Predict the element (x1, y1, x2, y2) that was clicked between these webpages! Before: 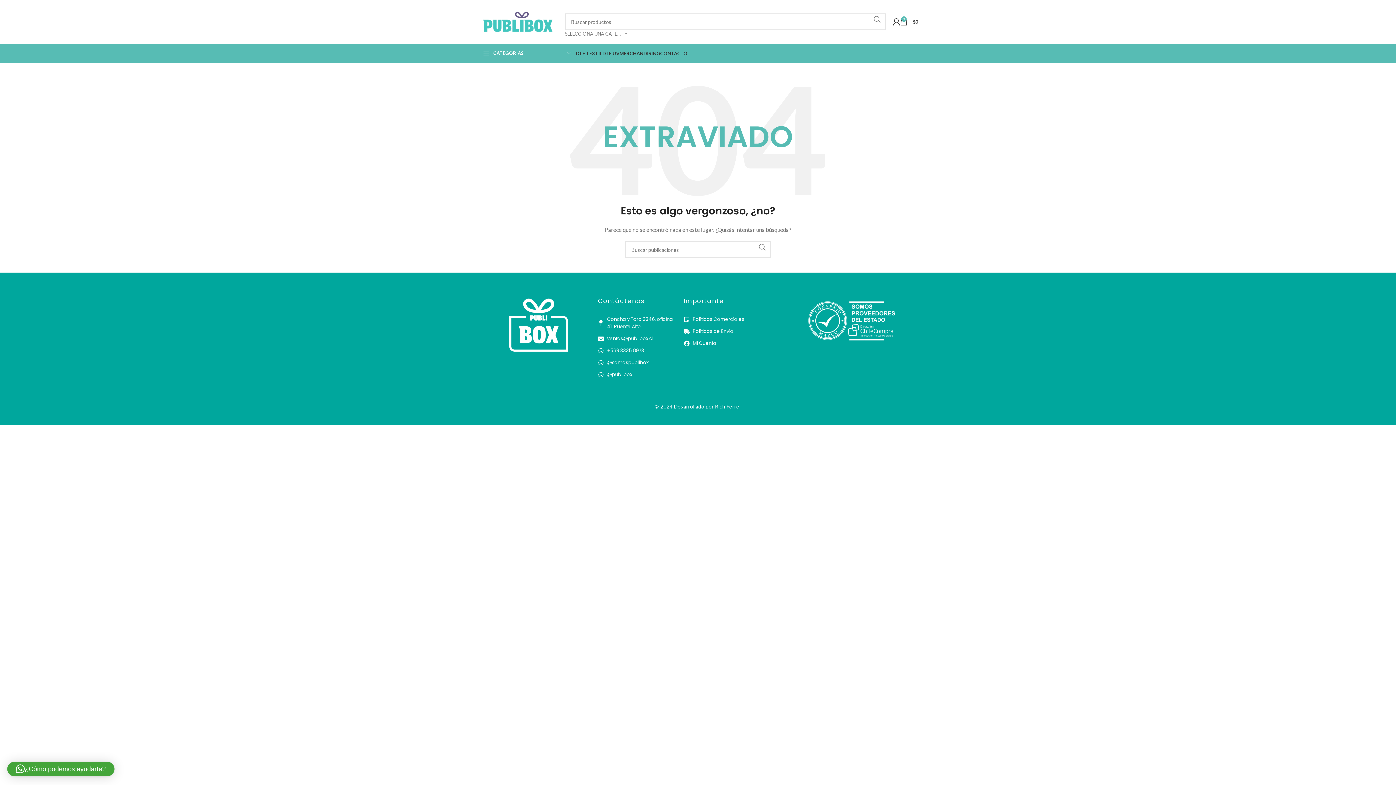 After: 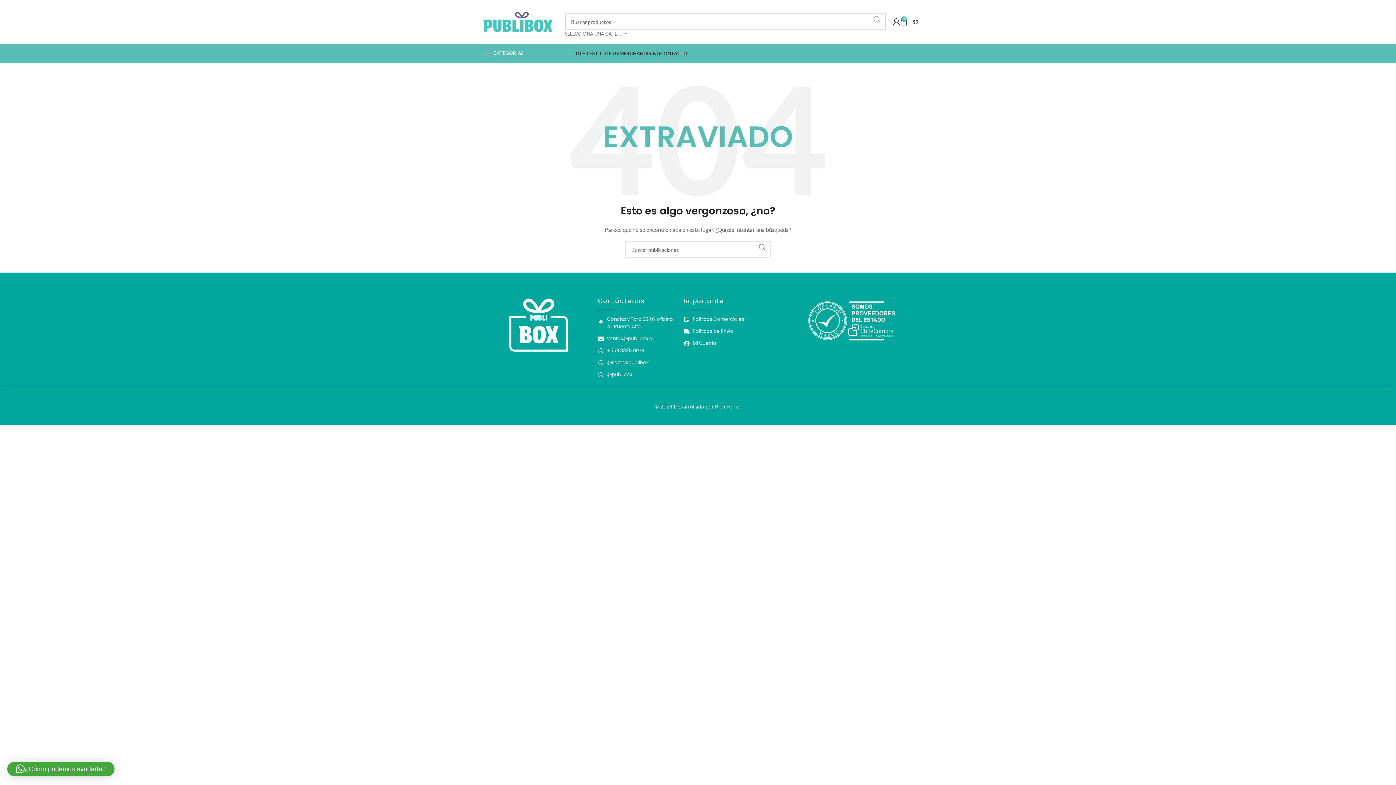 Action: bbox: (869, 13, 885, 25) label: Buscar 